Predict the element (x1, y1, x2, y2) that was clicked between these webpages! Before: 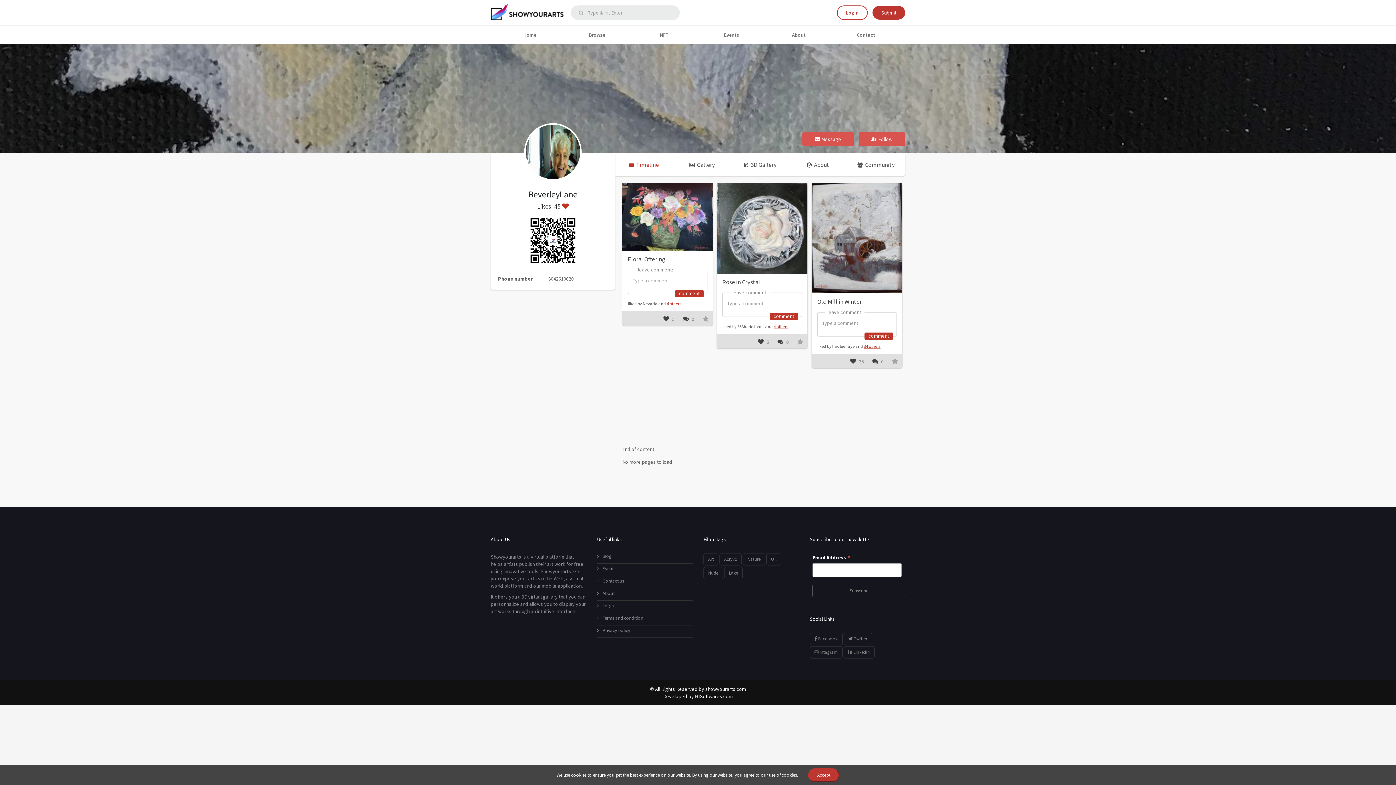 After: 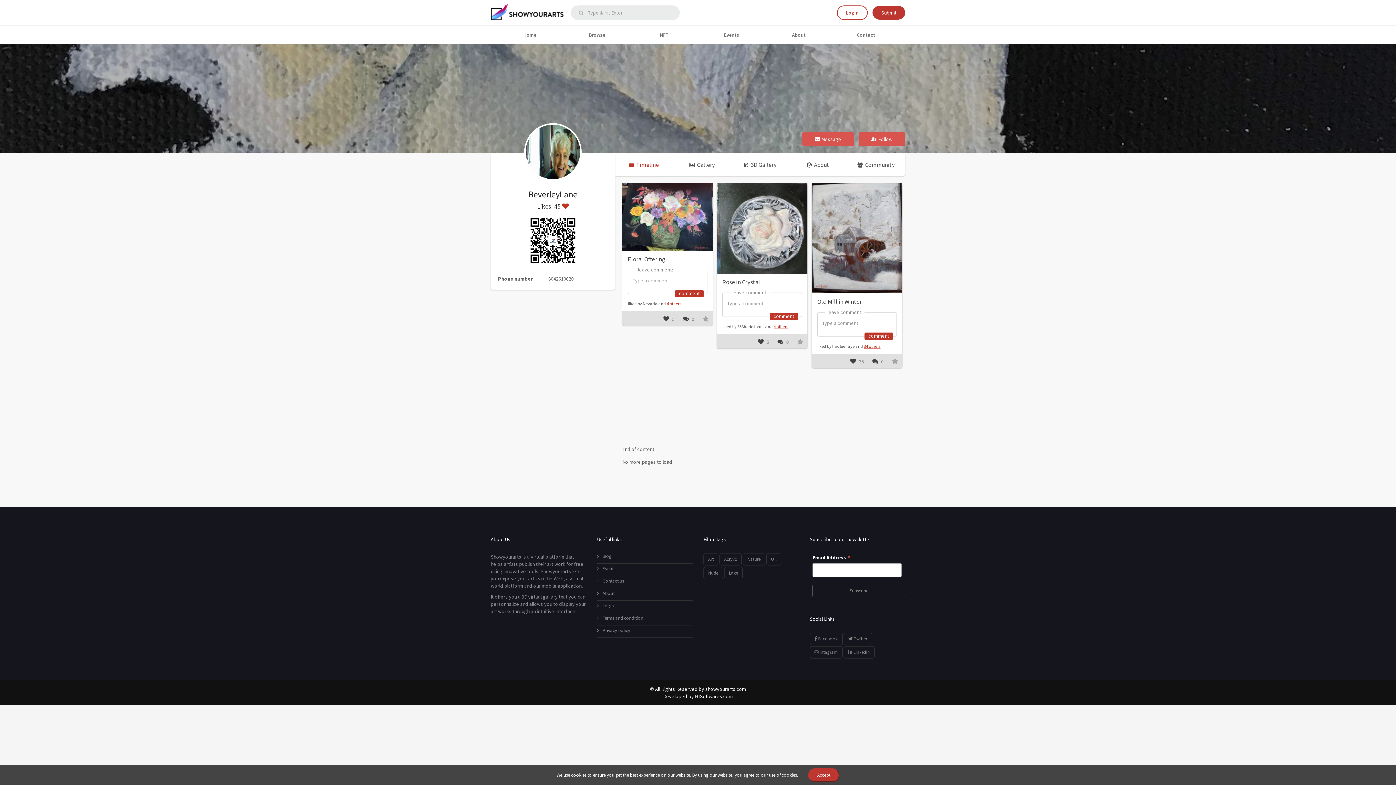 Action: label: Blog bbox: (597, 553, 692, 564)